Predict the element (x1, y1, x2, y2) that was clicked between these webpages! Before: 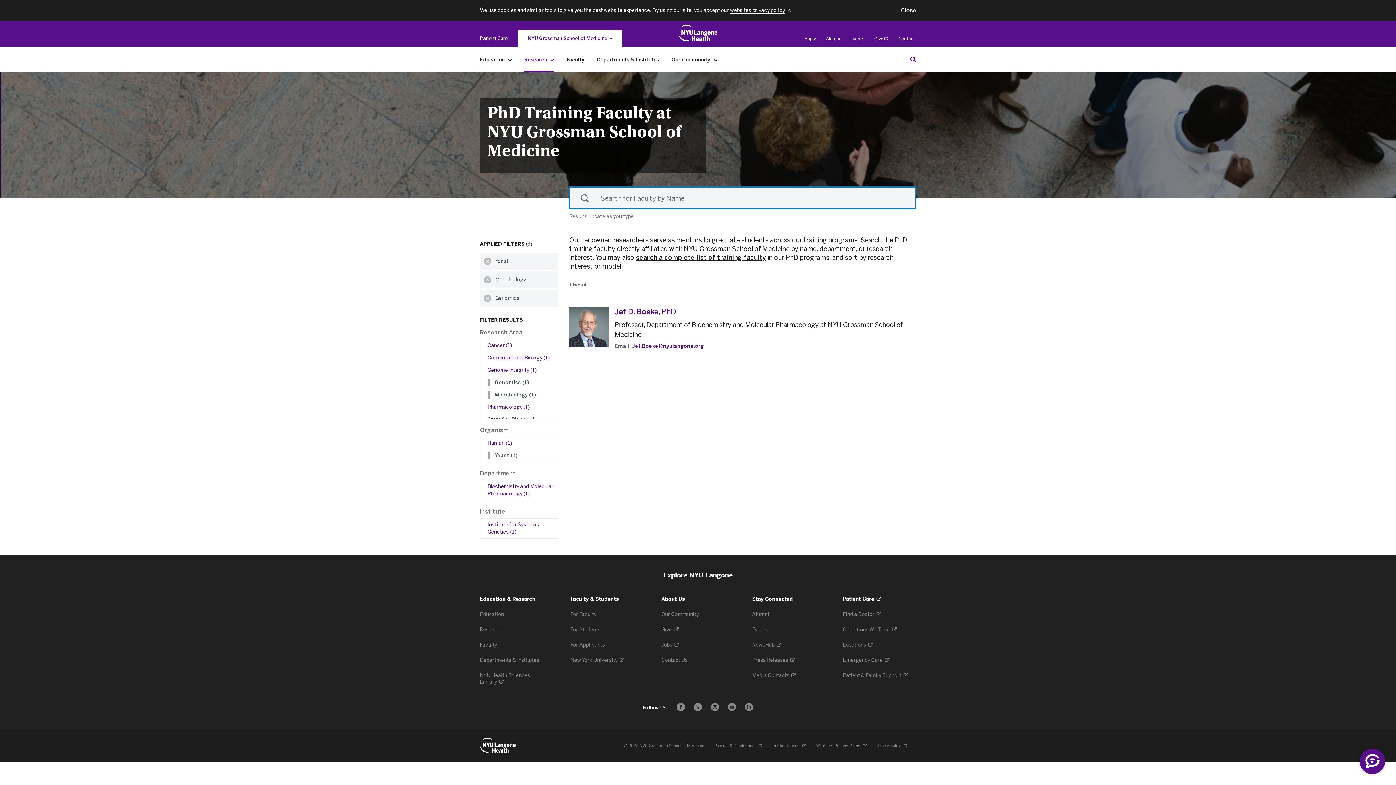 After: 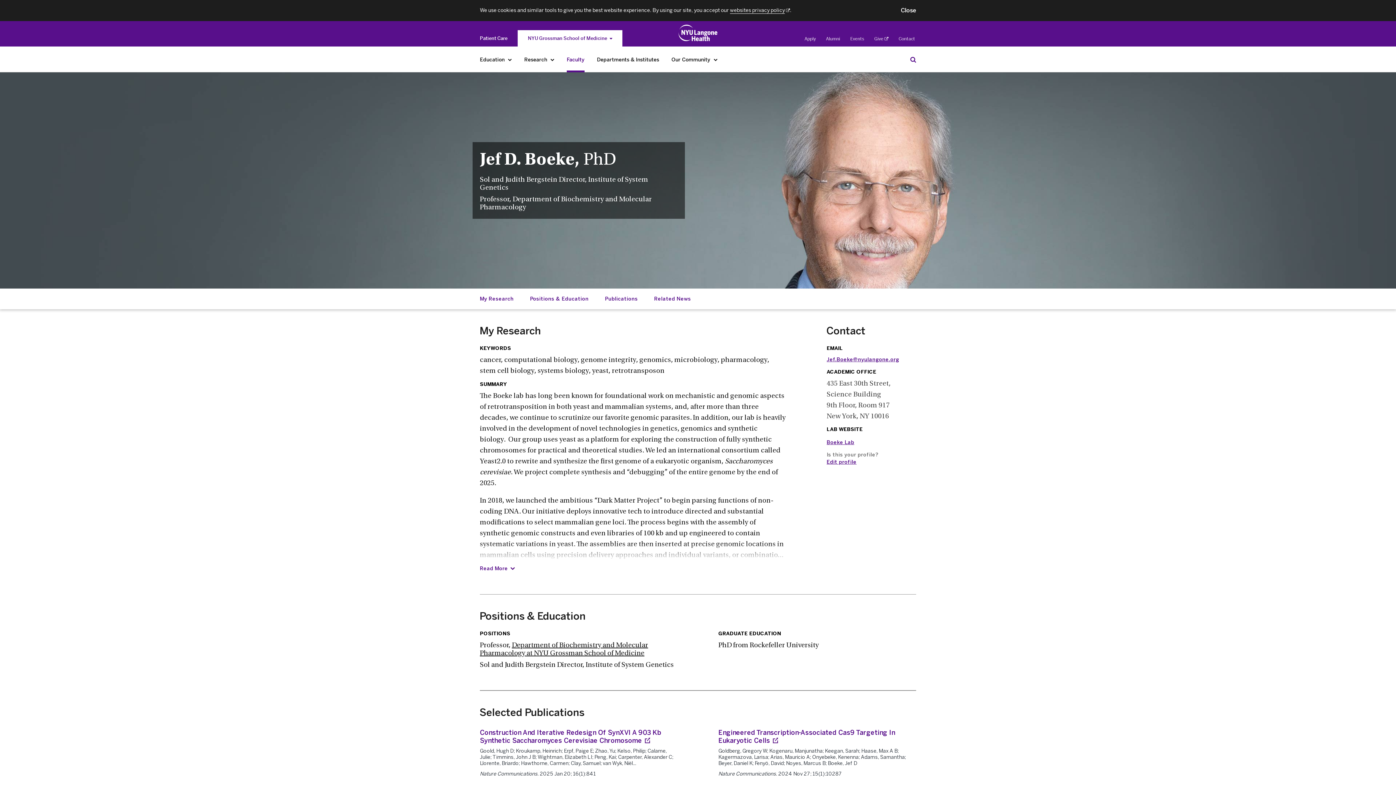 Action: bbox: (569, 307, 609, 347)